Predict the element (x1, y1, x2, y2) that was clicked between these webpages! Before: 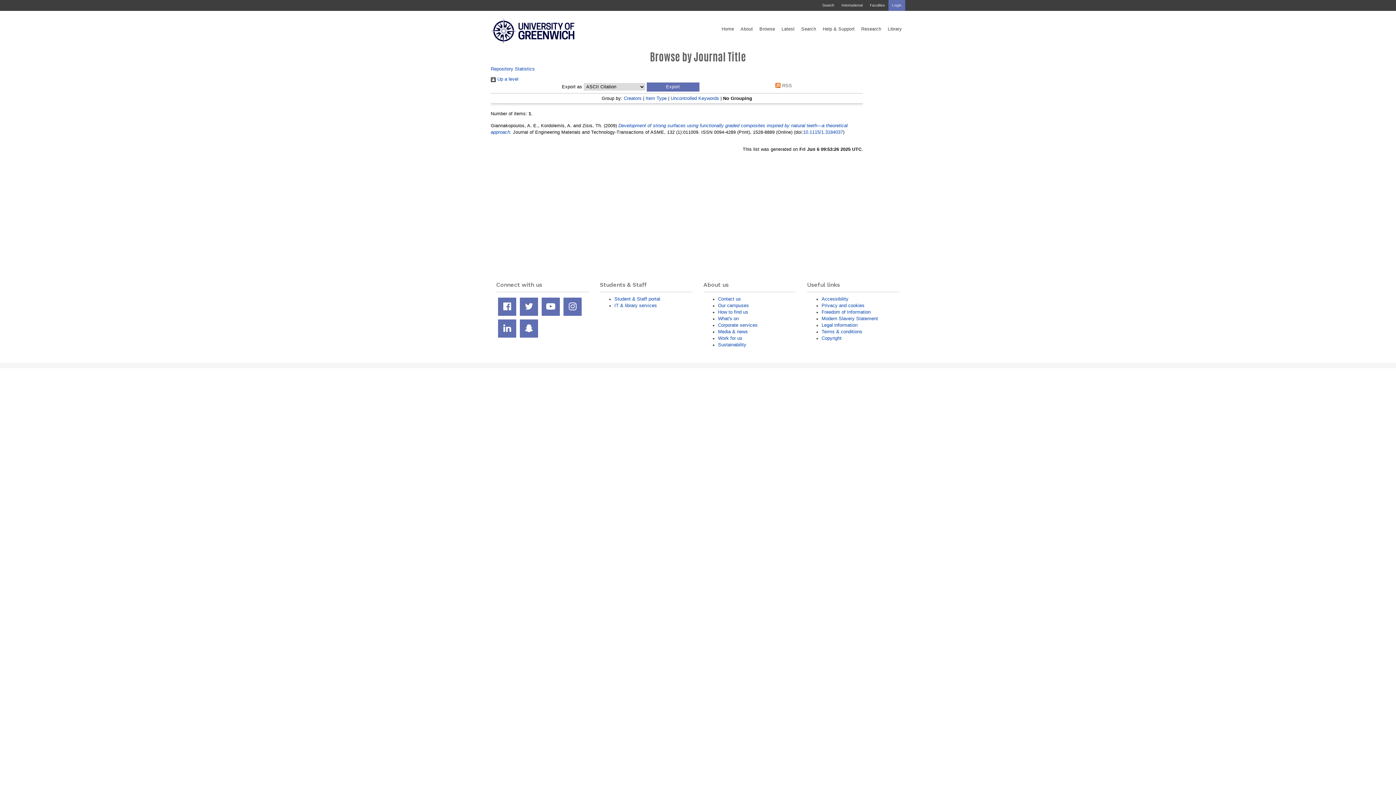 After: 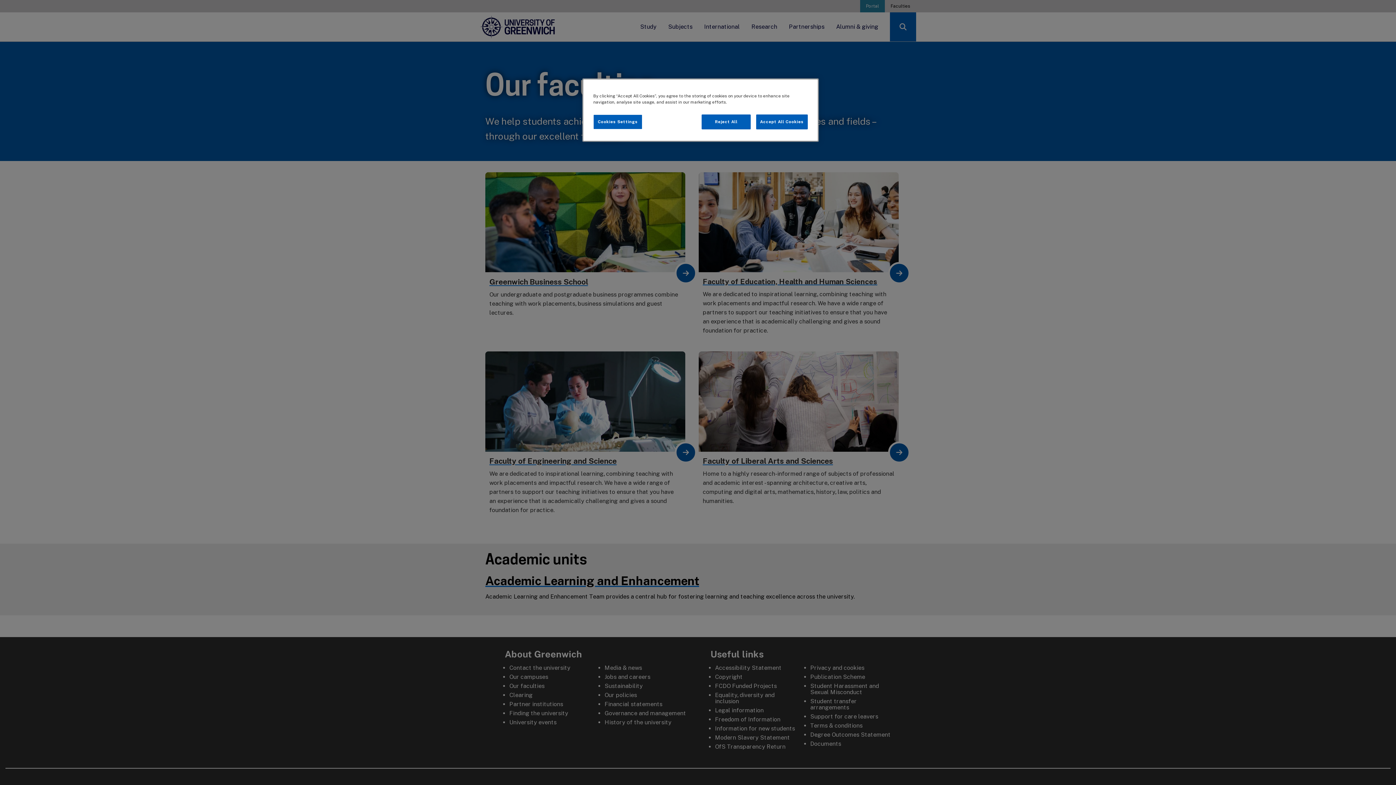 Action: label: Faculties bbox: (866, 0, 888, 10)